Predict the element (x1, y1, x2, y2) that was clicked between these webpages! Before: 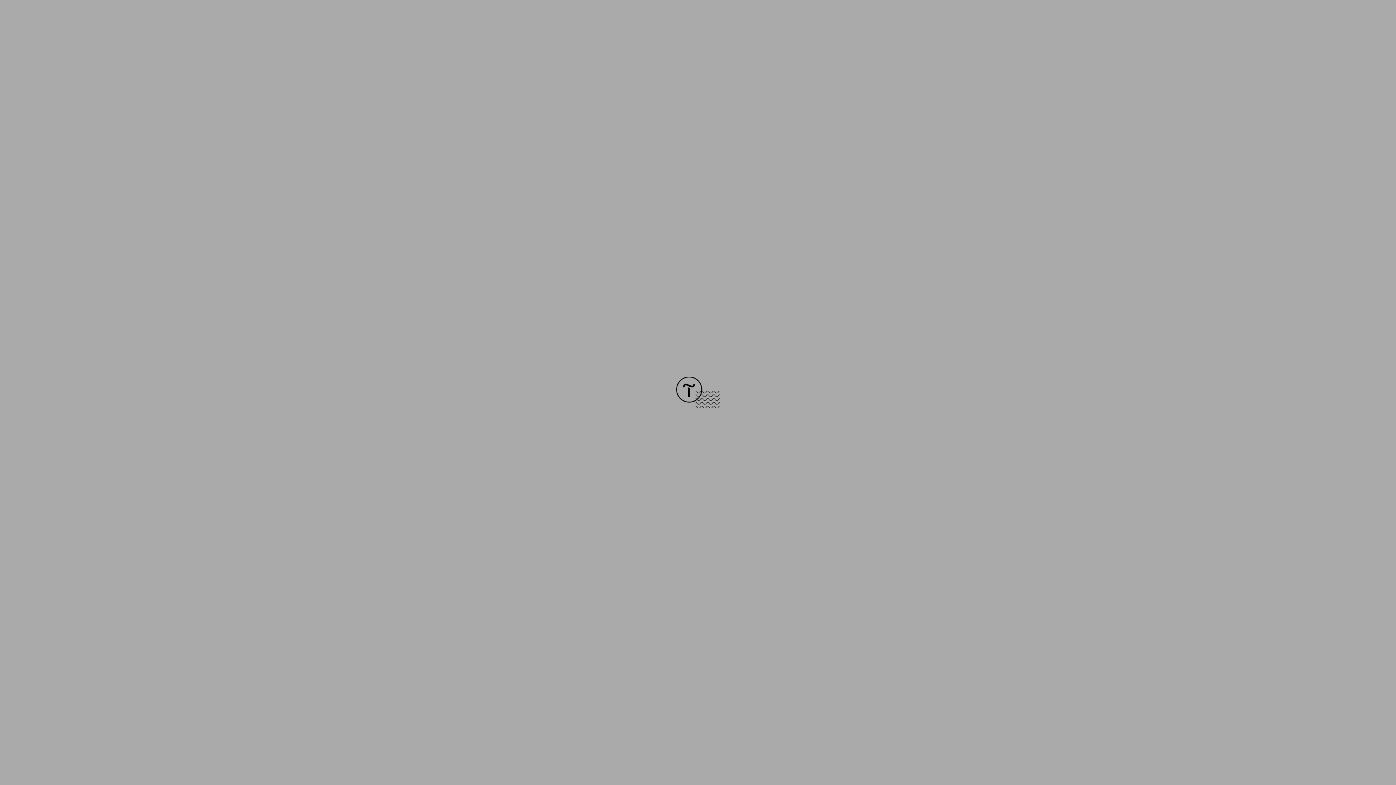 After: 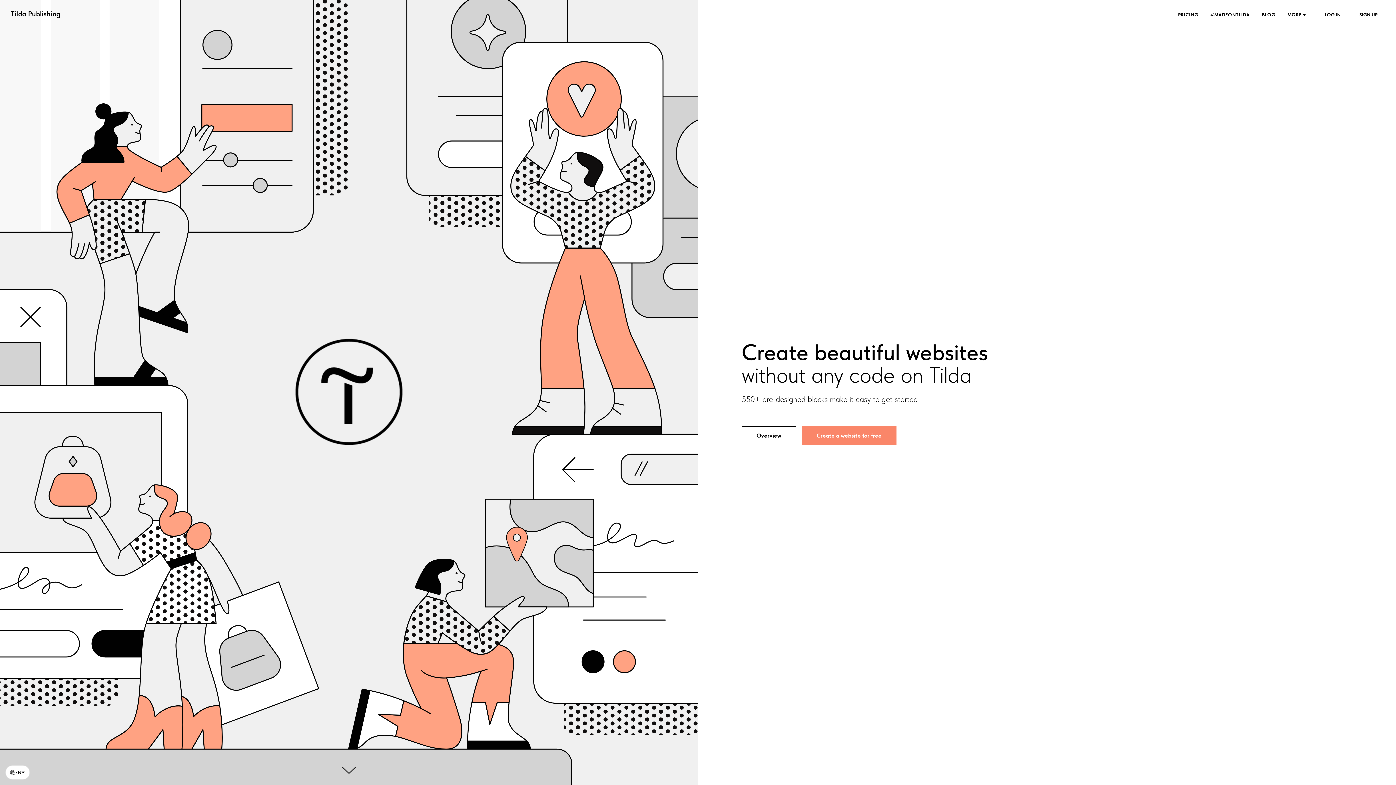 Action: bbox: (676, 403, 720, 409)